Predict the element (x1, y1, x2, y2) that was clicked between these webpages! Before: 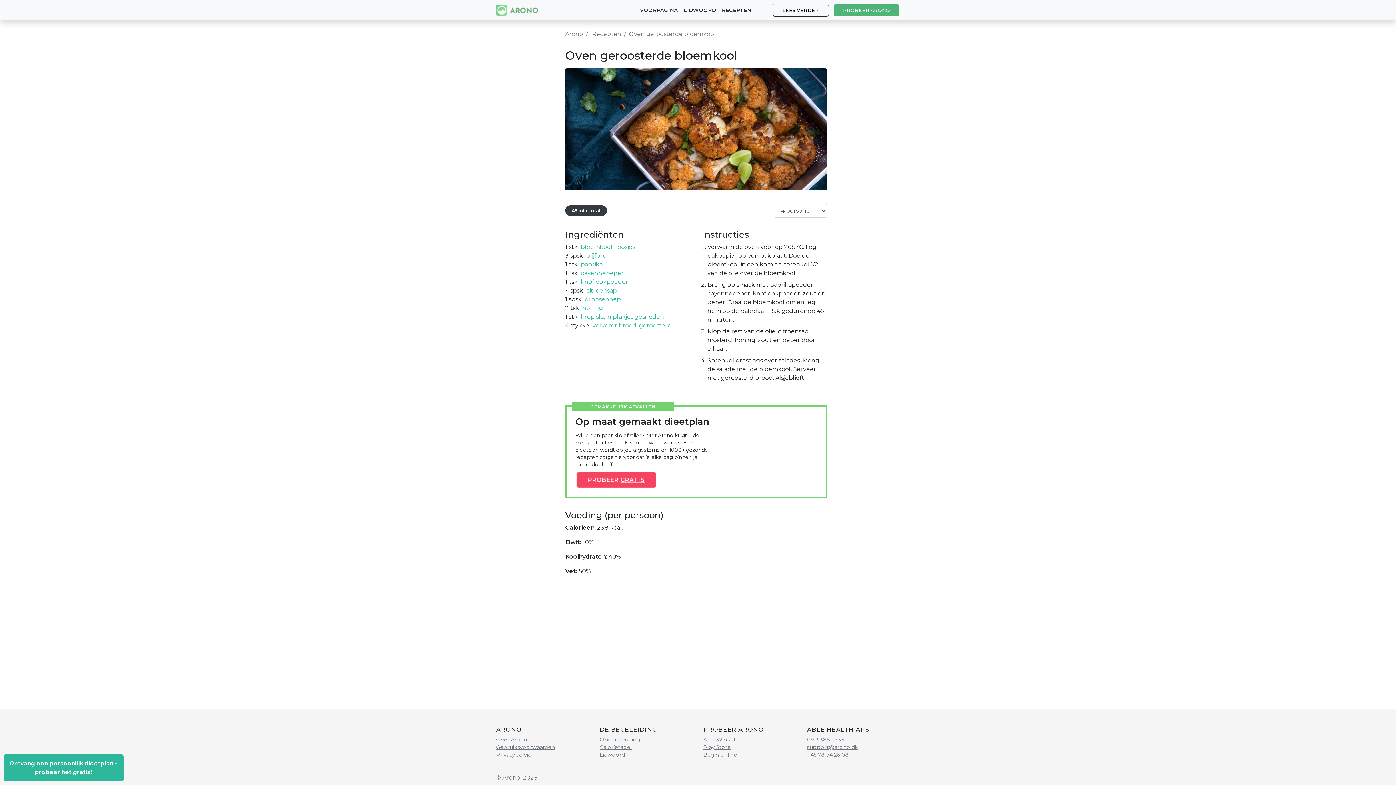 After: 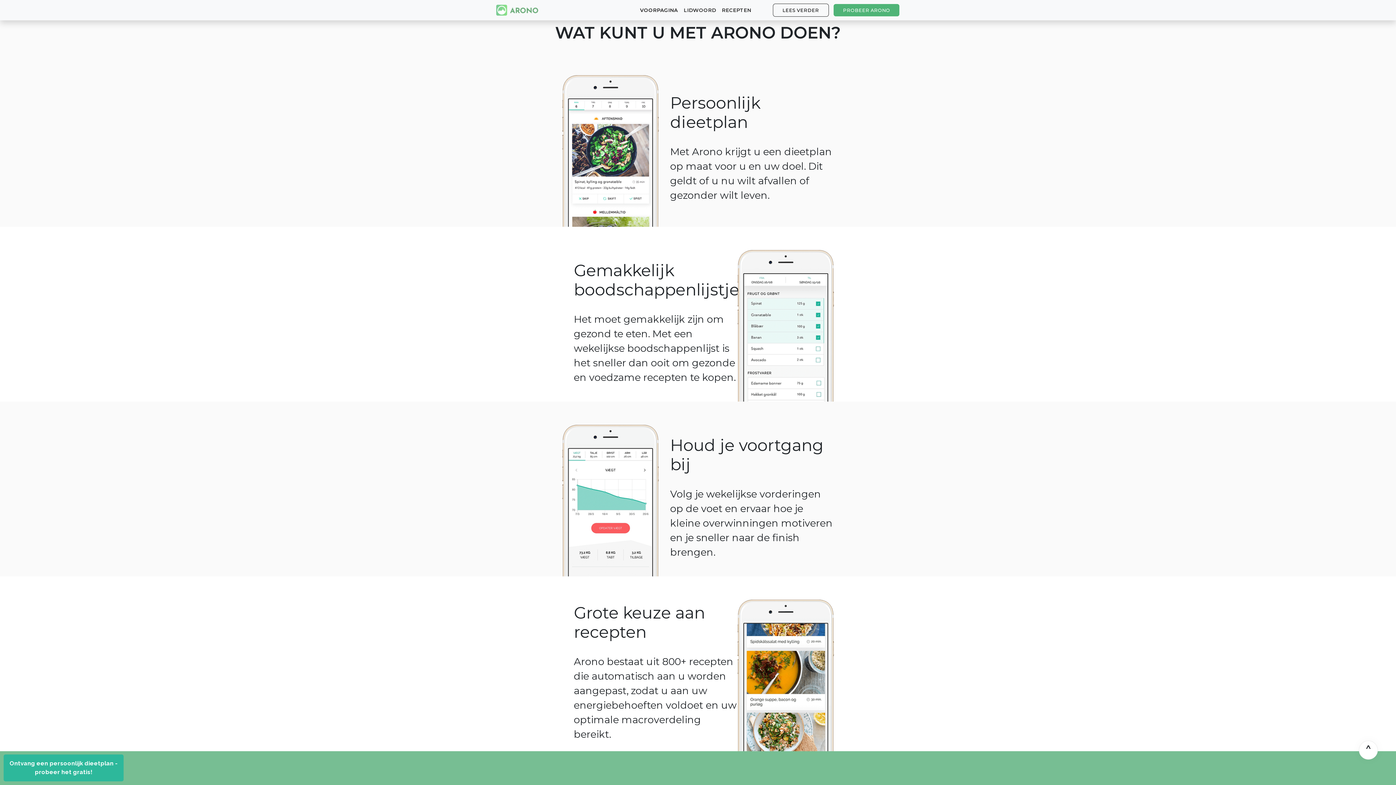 Action: label: LEES VERDER bbox: (773, 3, 828, 16)